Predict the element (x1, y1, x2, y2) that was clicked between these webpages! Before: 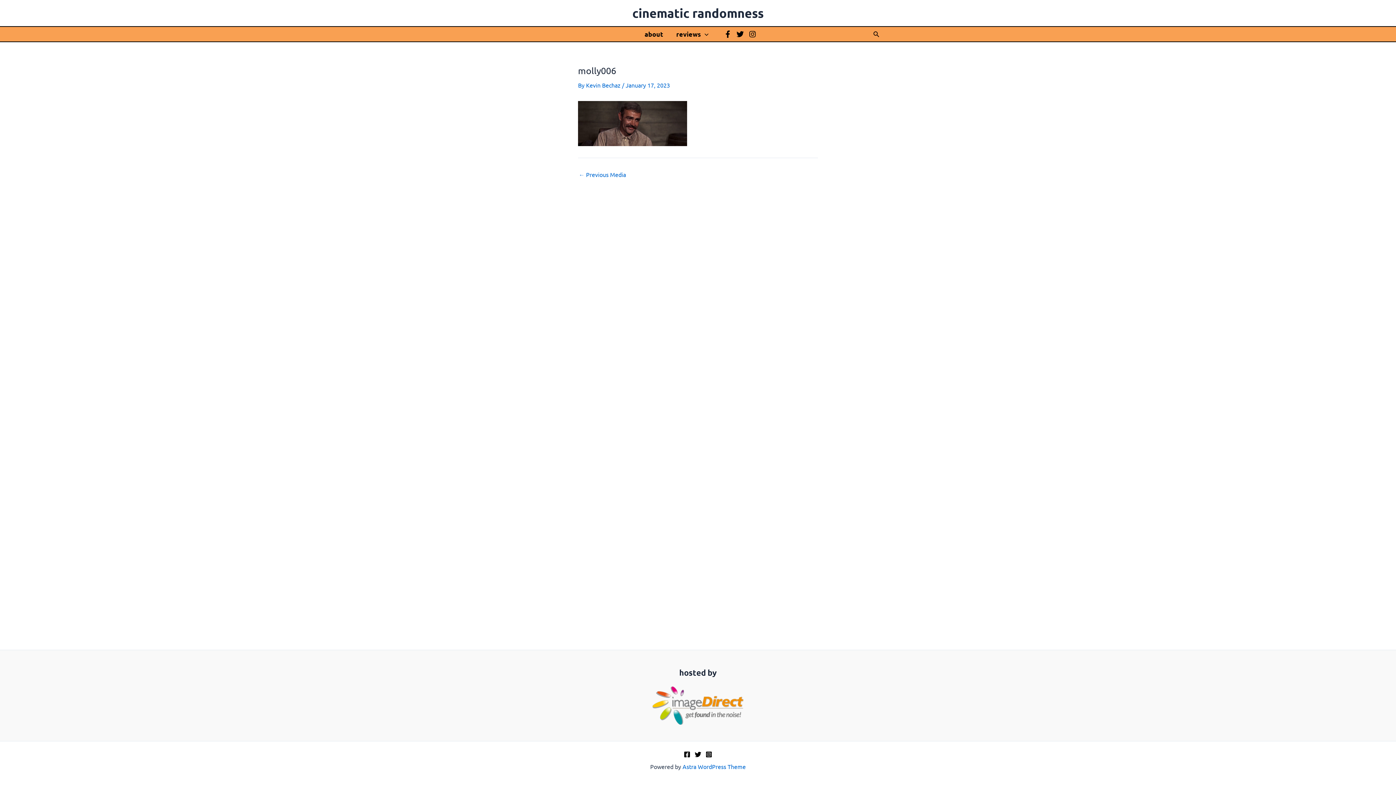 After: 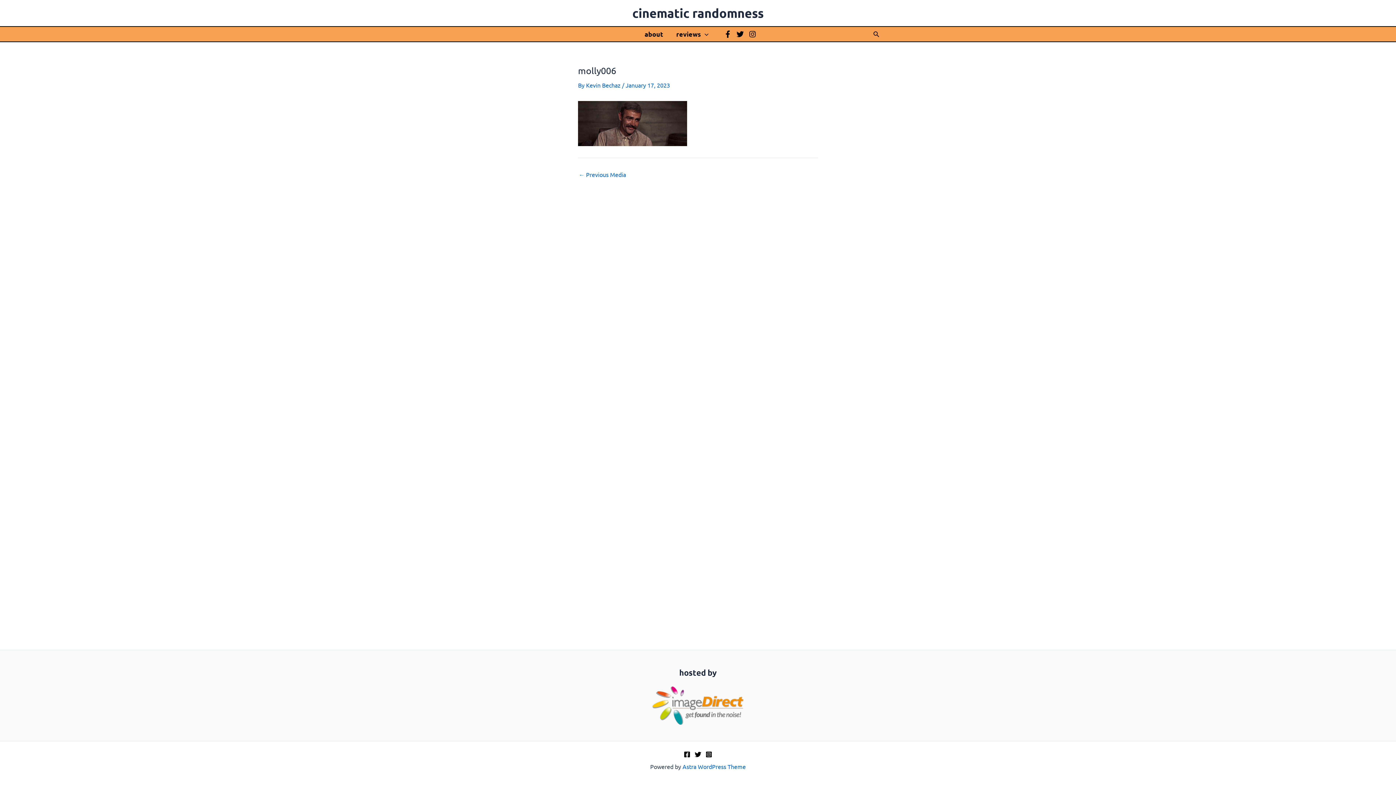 Action: bbox: (705, 751, 712, 758) label: Instagram